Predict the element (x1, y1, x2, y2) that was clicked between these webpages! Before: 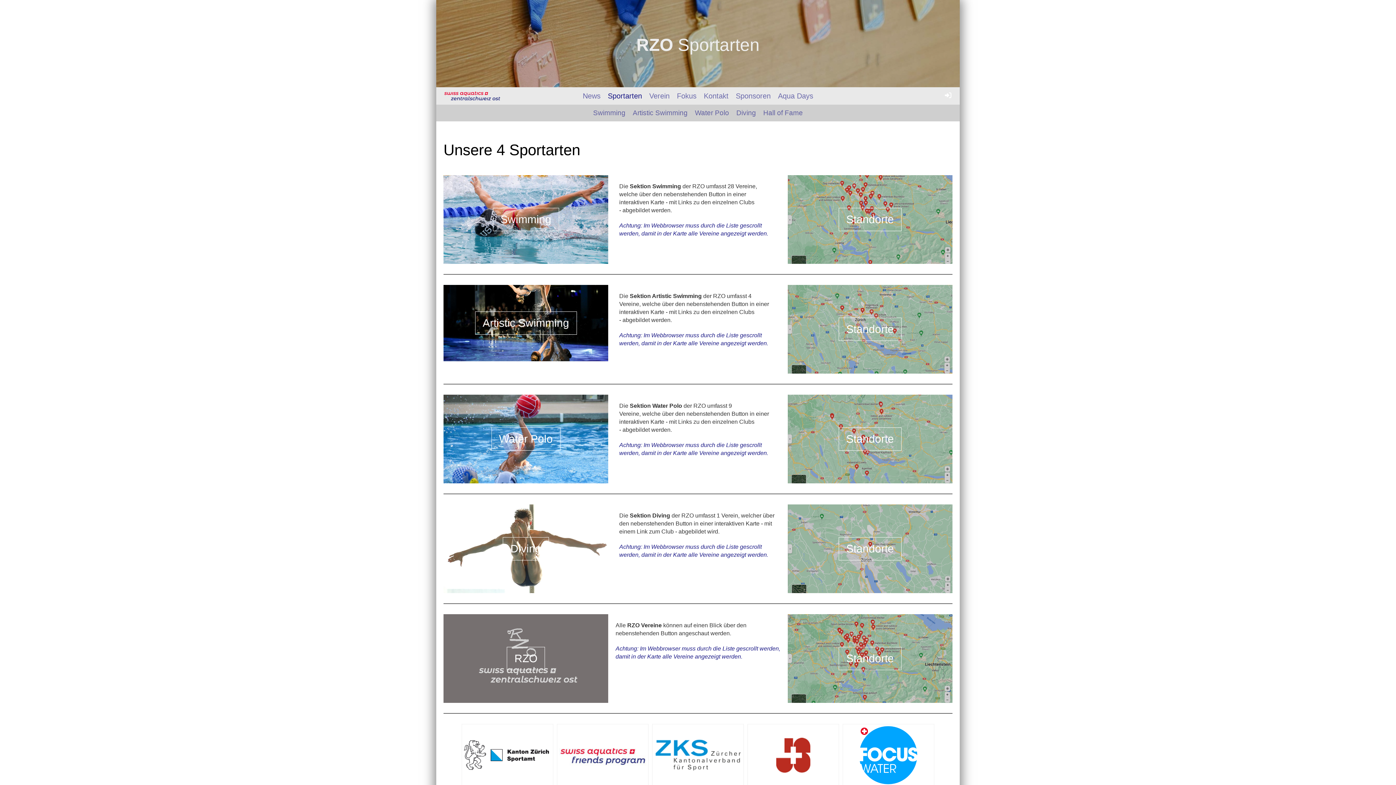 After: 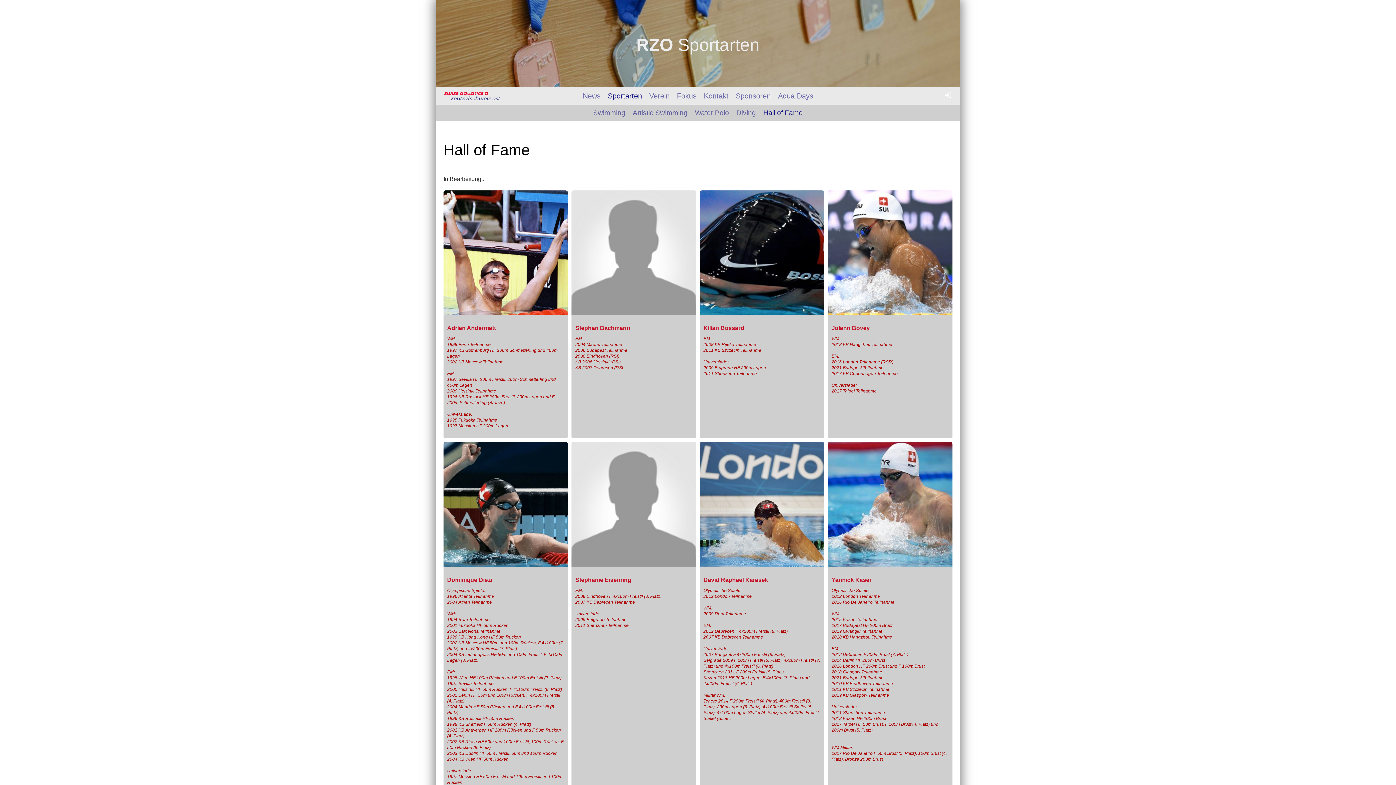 Action: bbox: (759, 104, 806, 121) label: Hall of Fame